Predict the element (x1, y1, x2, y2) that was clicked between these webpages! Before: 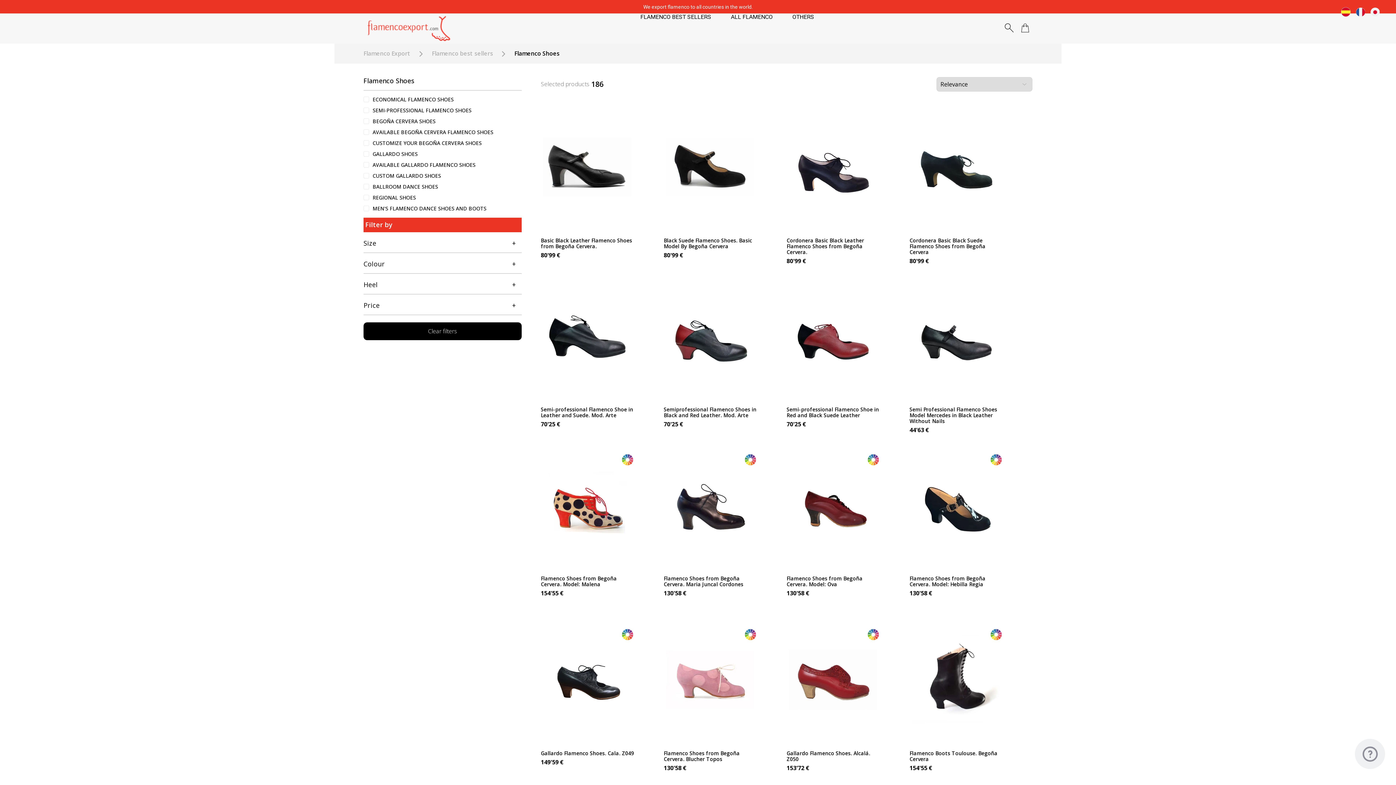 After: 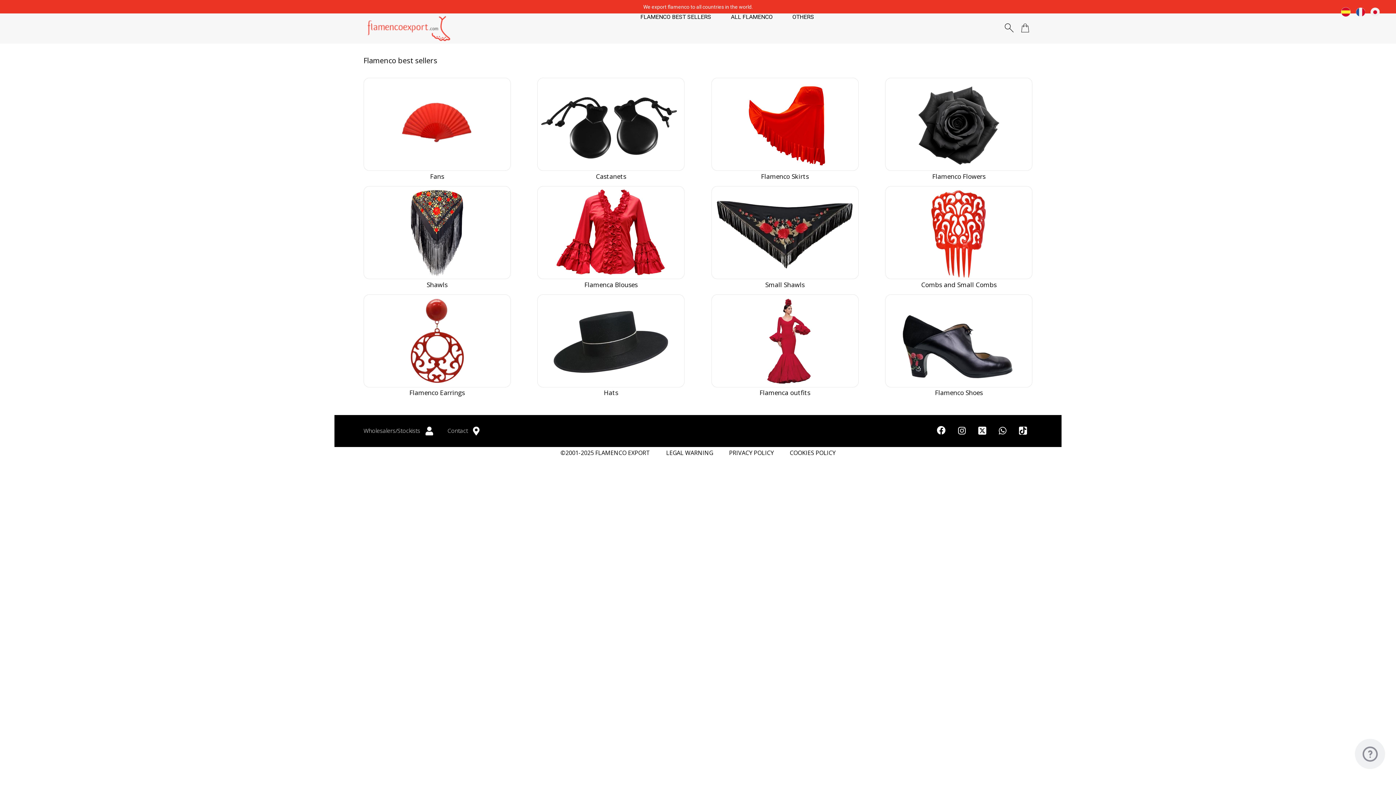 Action: bbox: (432, 50, 493, 57) label: Flamenco best sellers